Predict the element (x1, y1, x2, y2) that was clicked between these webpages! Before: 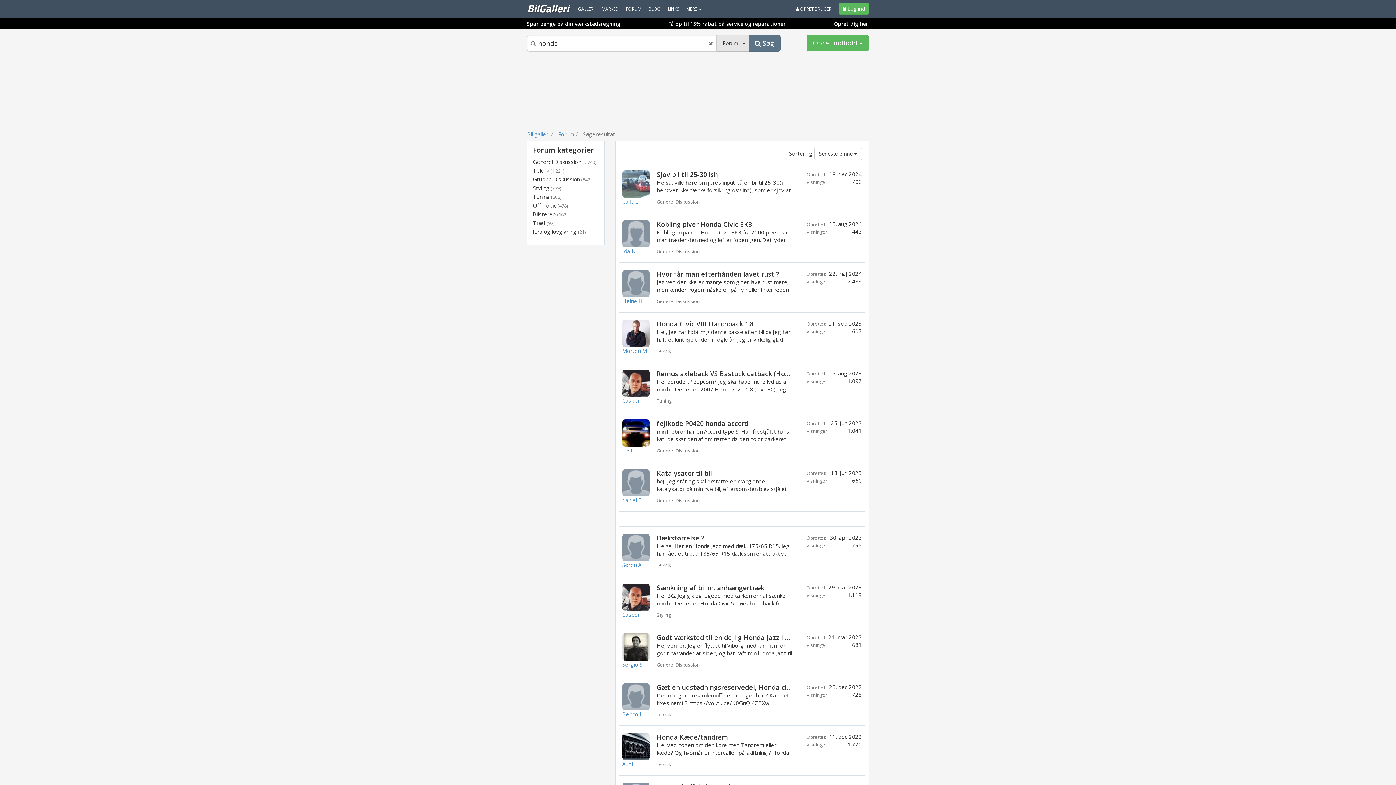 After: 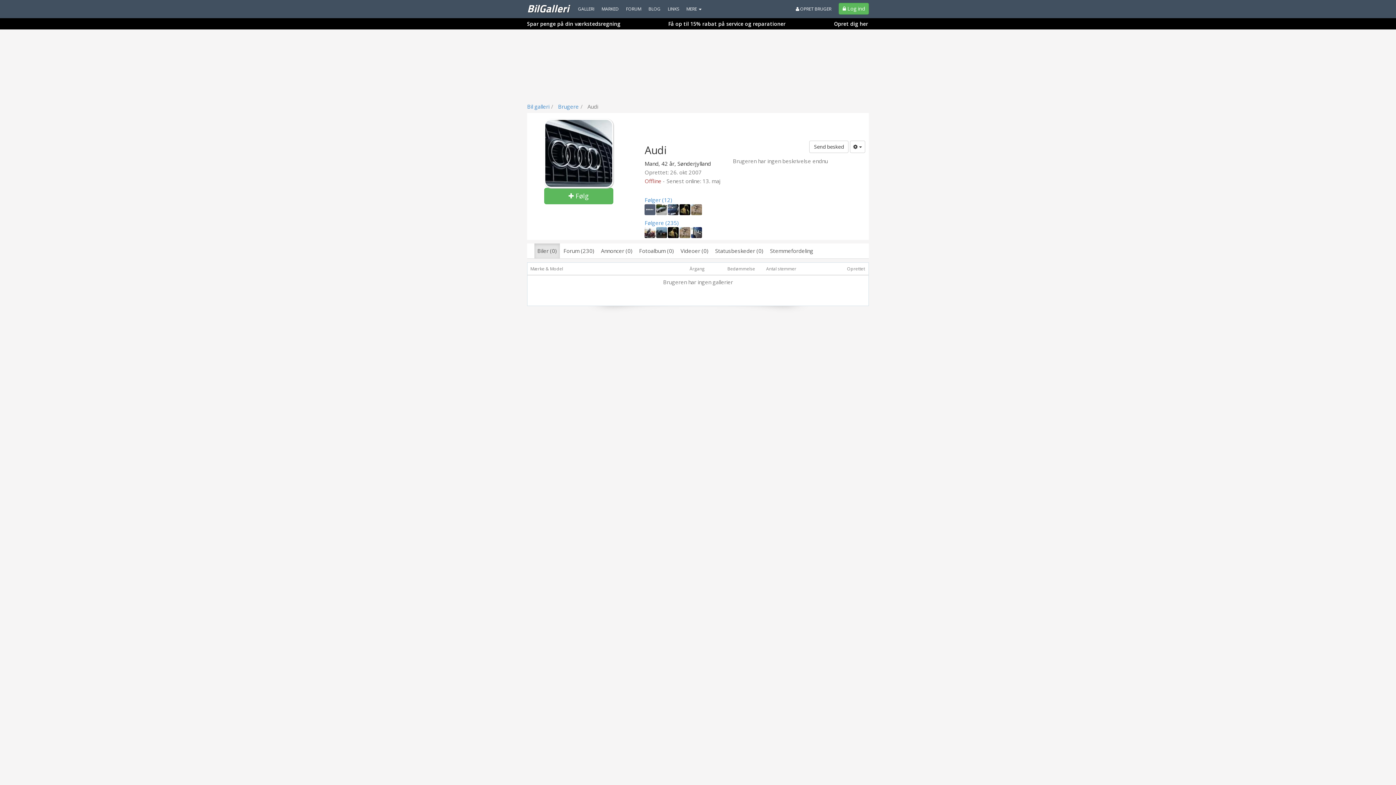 Action: bbox: (622, 742, 649, 750)